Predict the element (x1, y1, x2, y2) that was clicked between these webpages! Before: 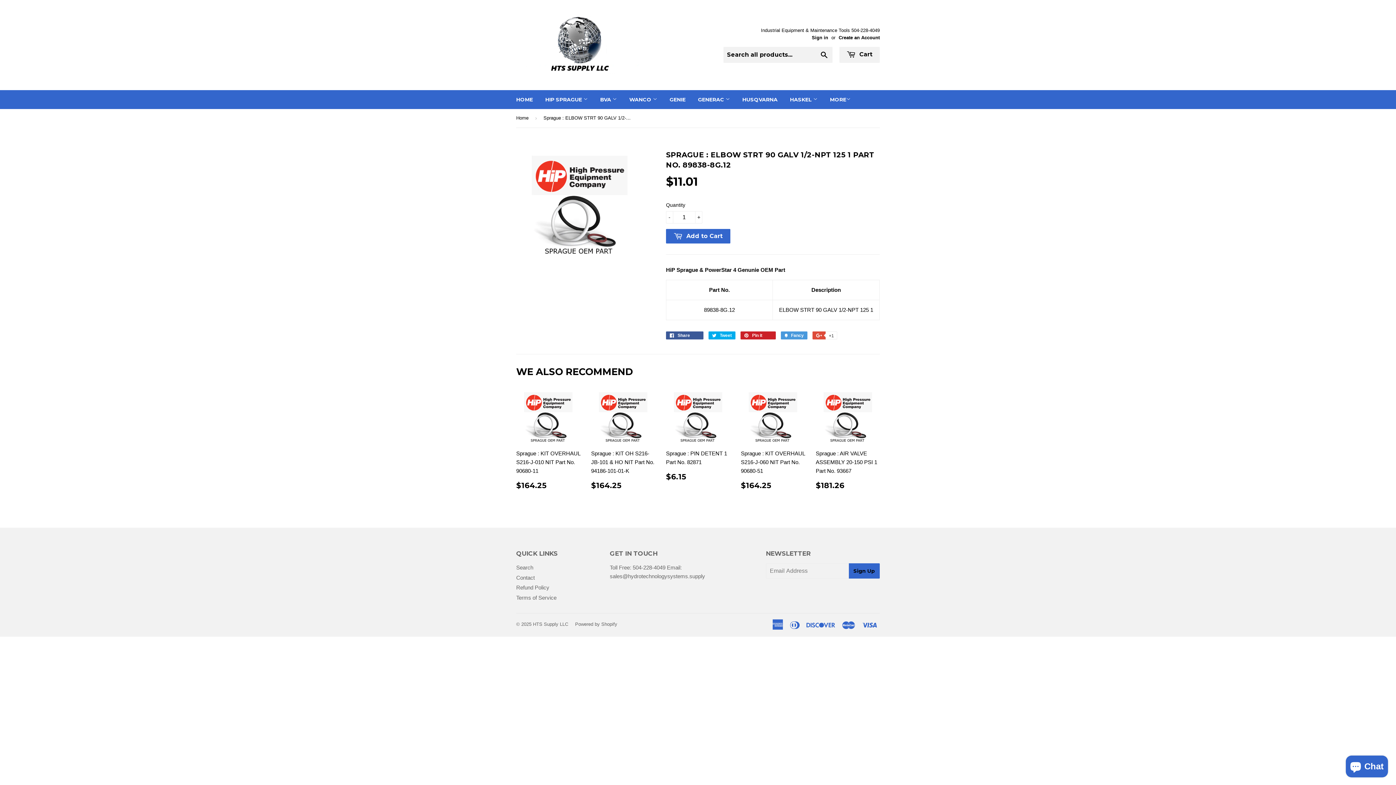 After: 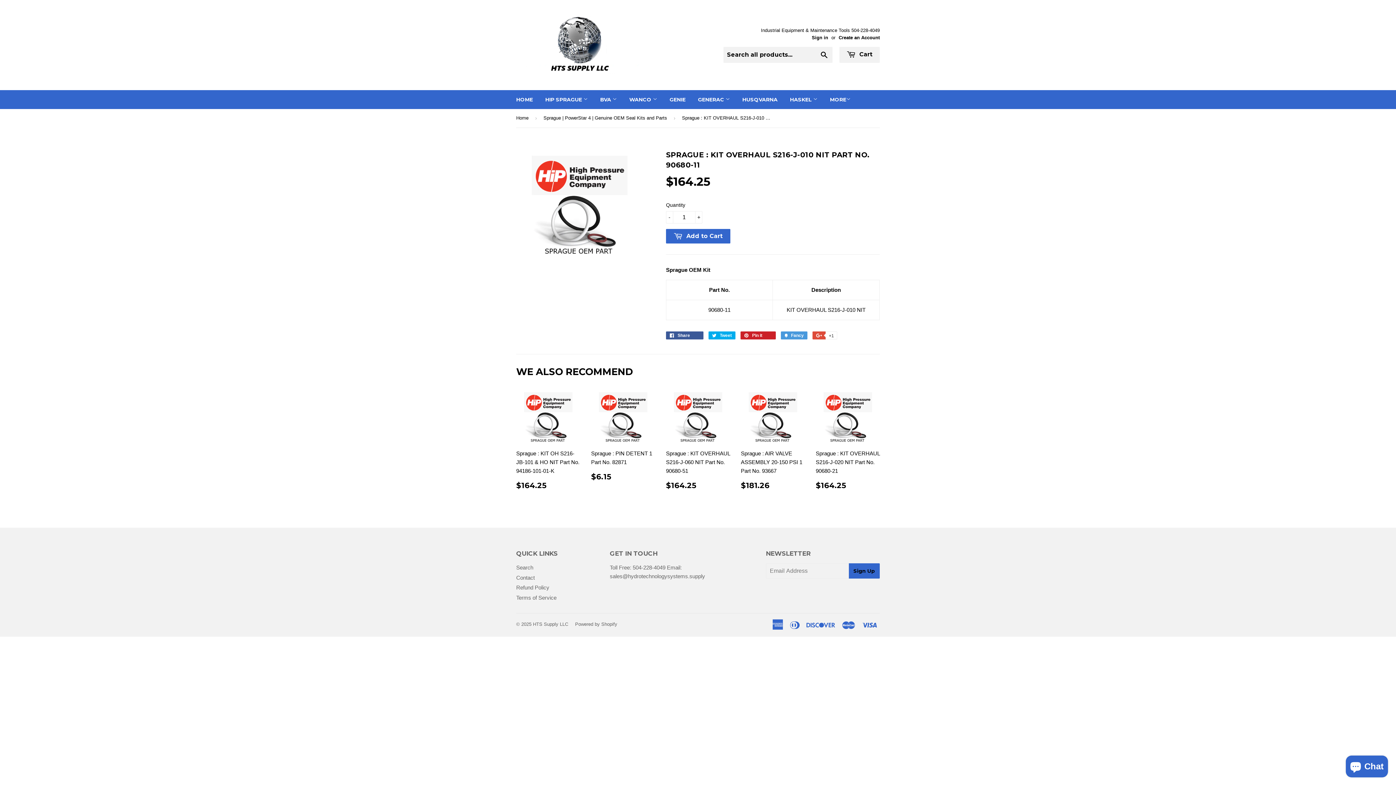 Action: label: Sprague : KIT OVERHAUL S216-J-010 NIT Part No. 90680-11

REGULAR PRICE
$164.25
$164.25 bbox: (516, 389, 580, 495)